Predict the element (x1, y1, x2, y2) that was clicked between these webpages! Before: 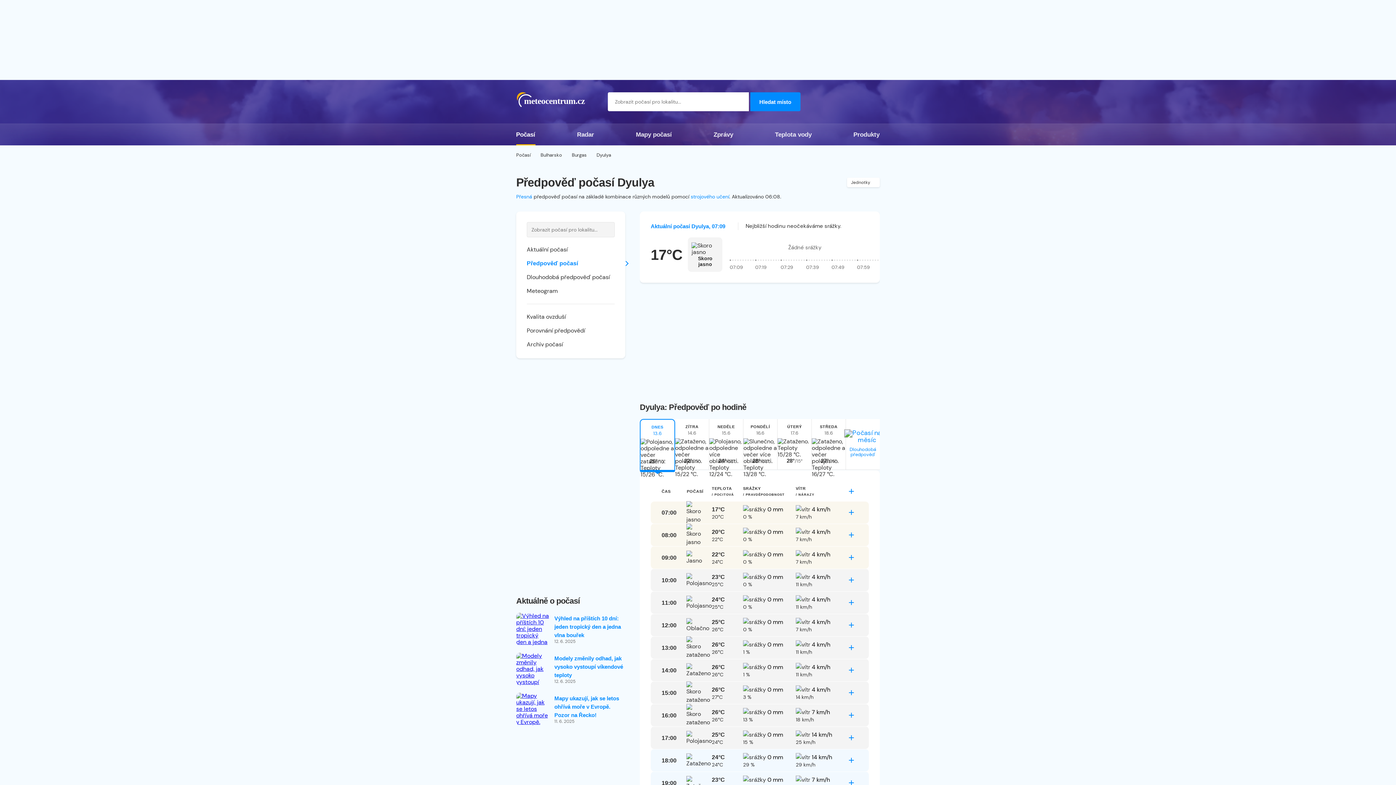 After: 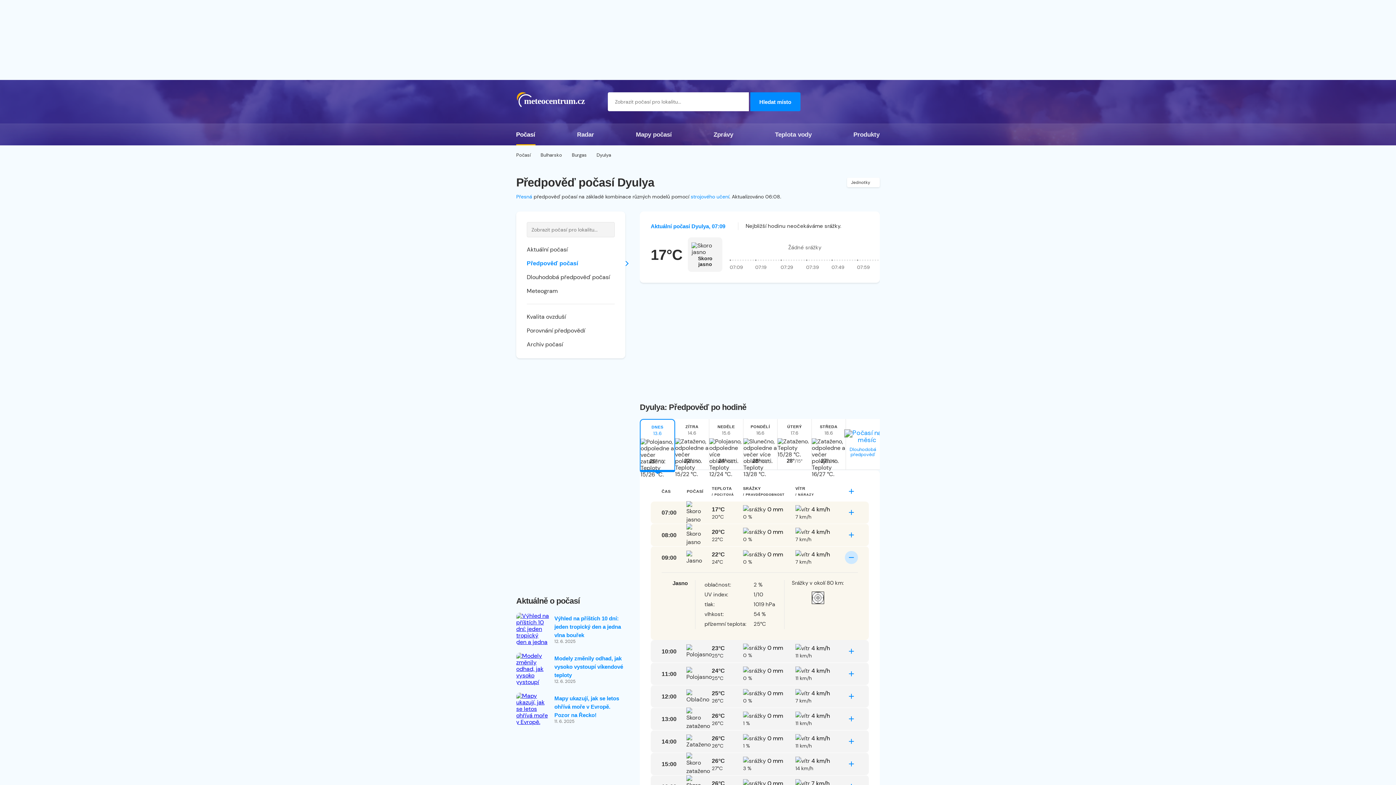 Action: bbox: (845, 551, 858, 564)